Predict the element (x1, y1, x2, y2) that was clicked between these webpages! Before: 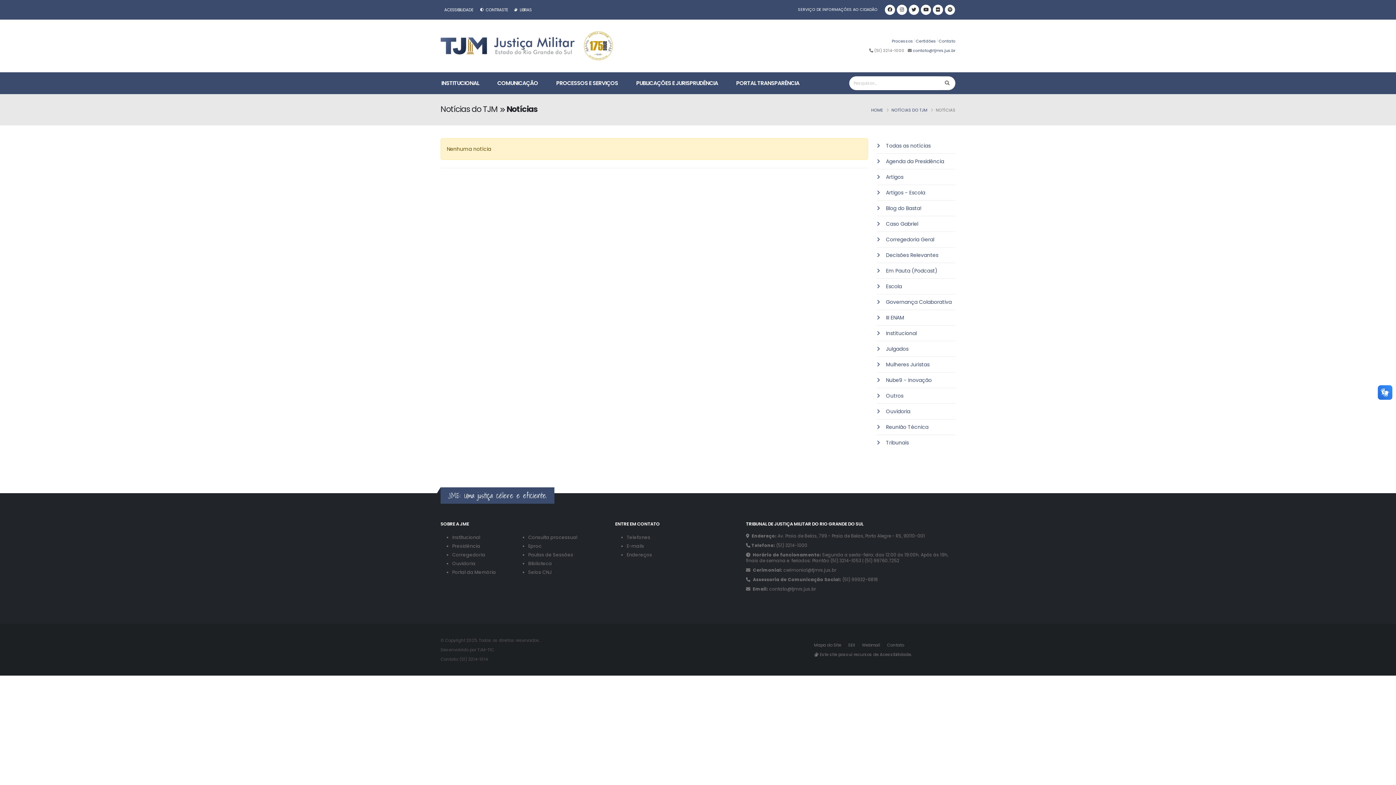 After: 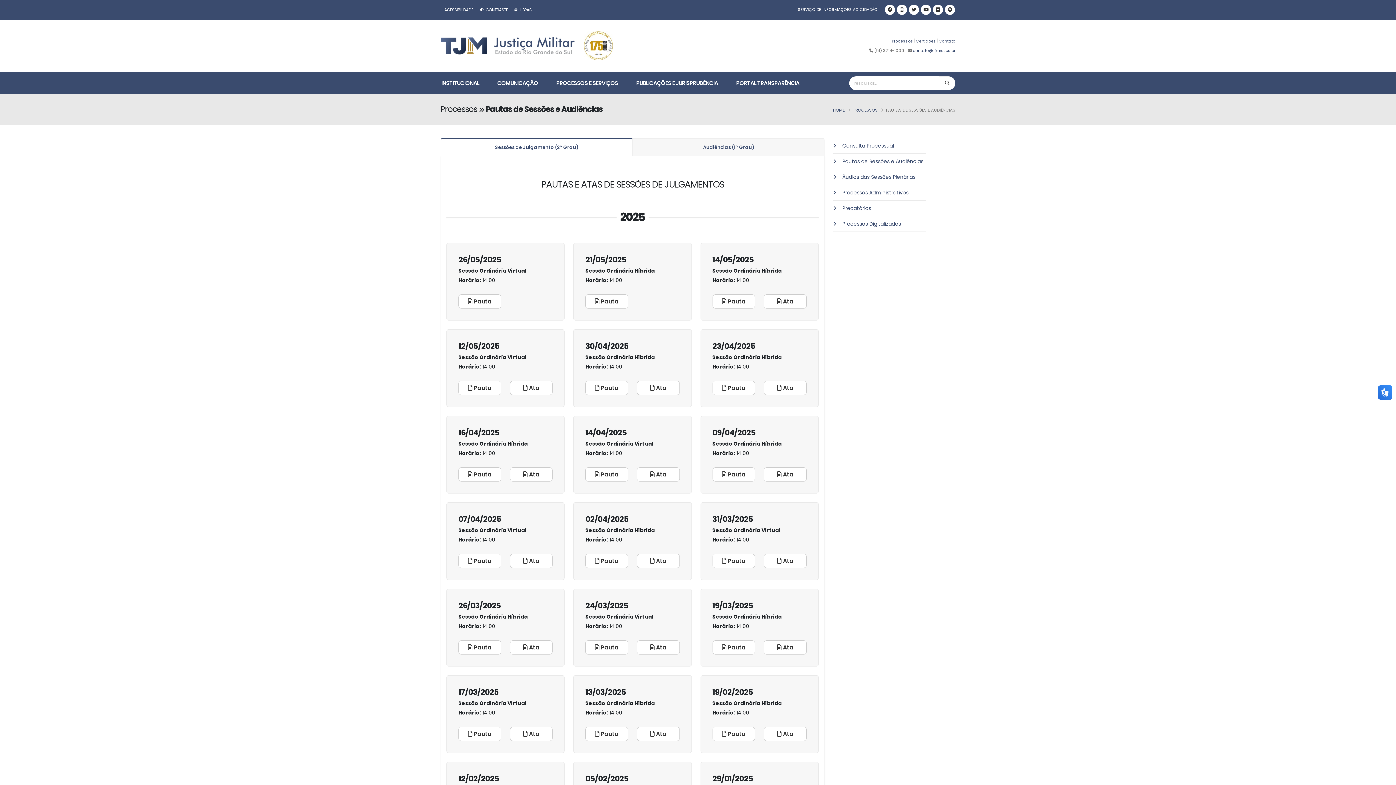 Action: bbox: (528, 552, 573, 558) label: Pautas de Sessões